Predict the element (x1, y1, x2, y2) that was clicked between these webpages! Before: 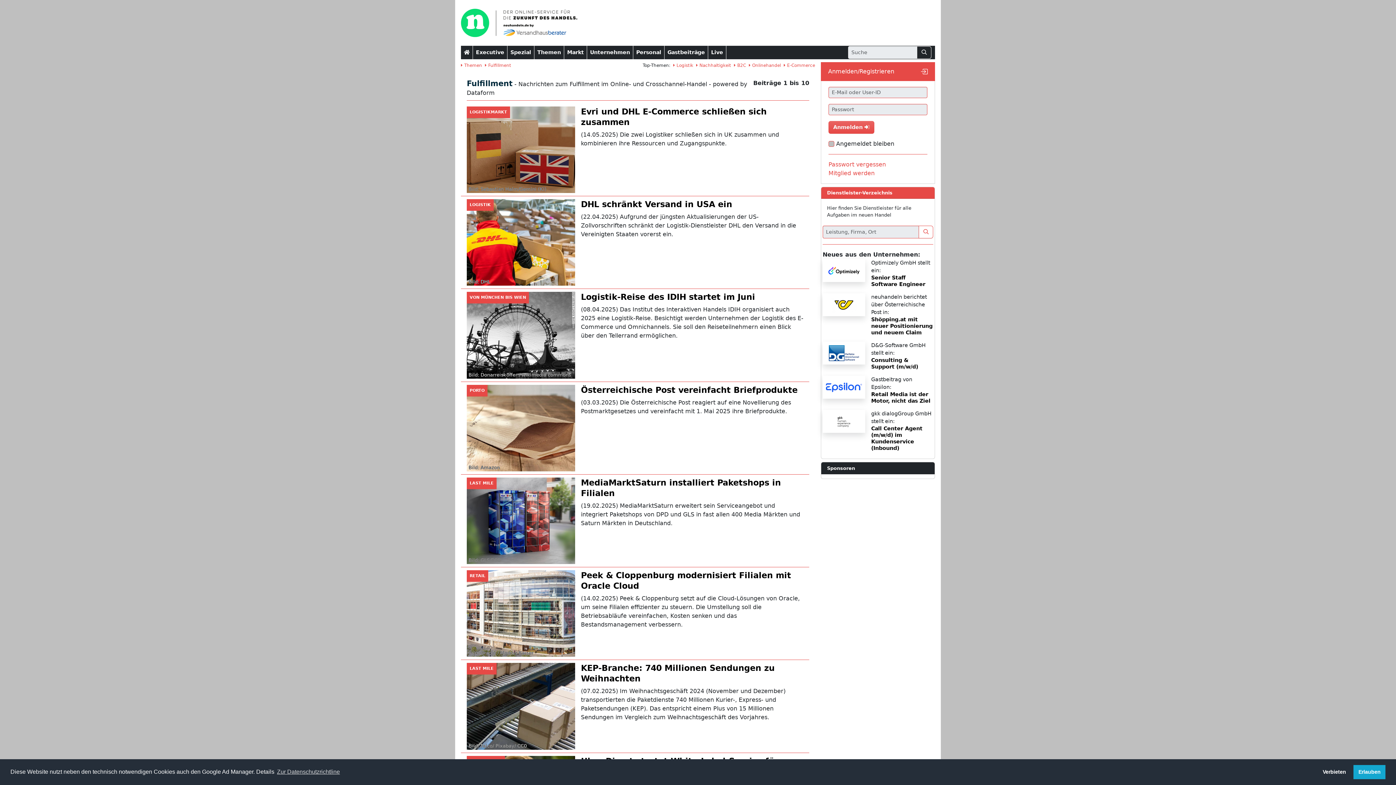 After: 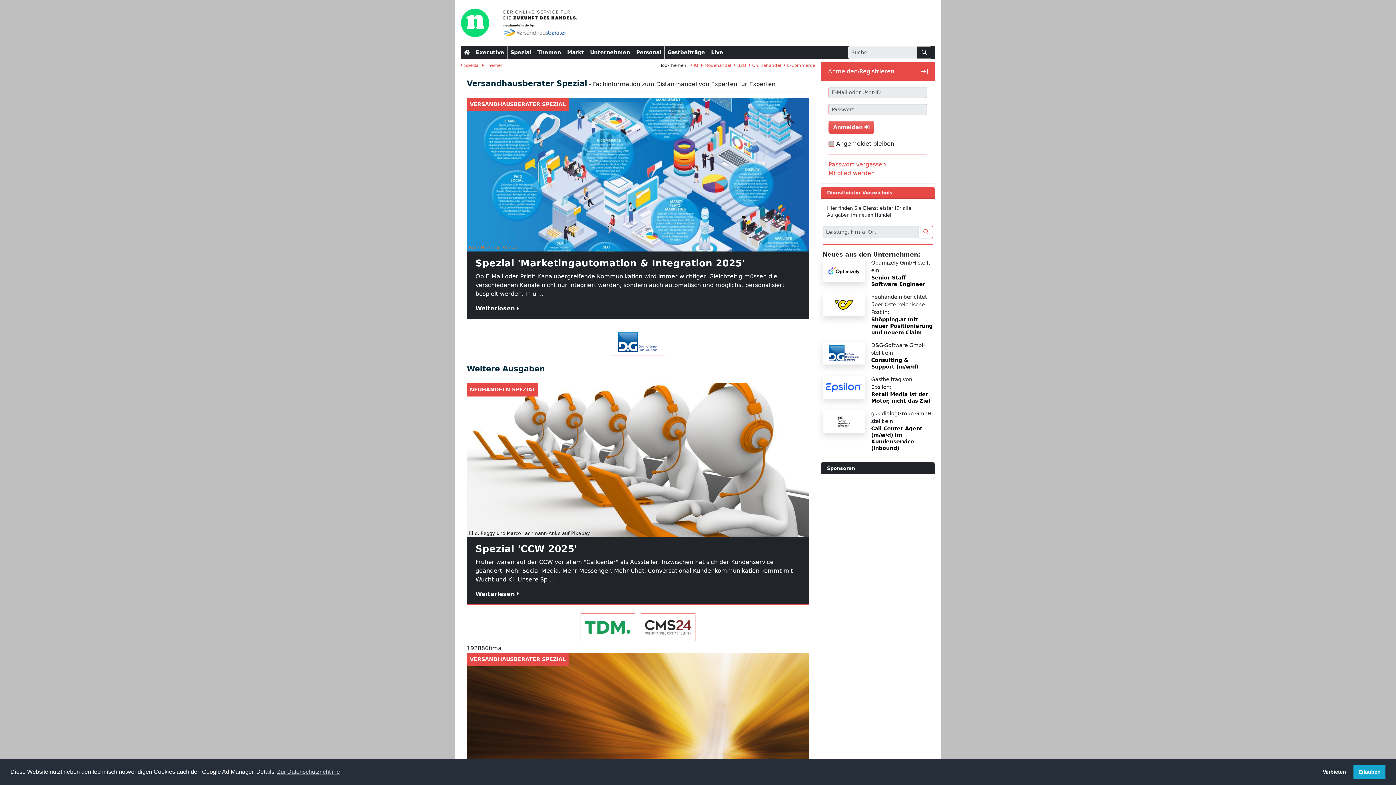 Action: label: Spezial bbox: (507, 45, 534, 59)